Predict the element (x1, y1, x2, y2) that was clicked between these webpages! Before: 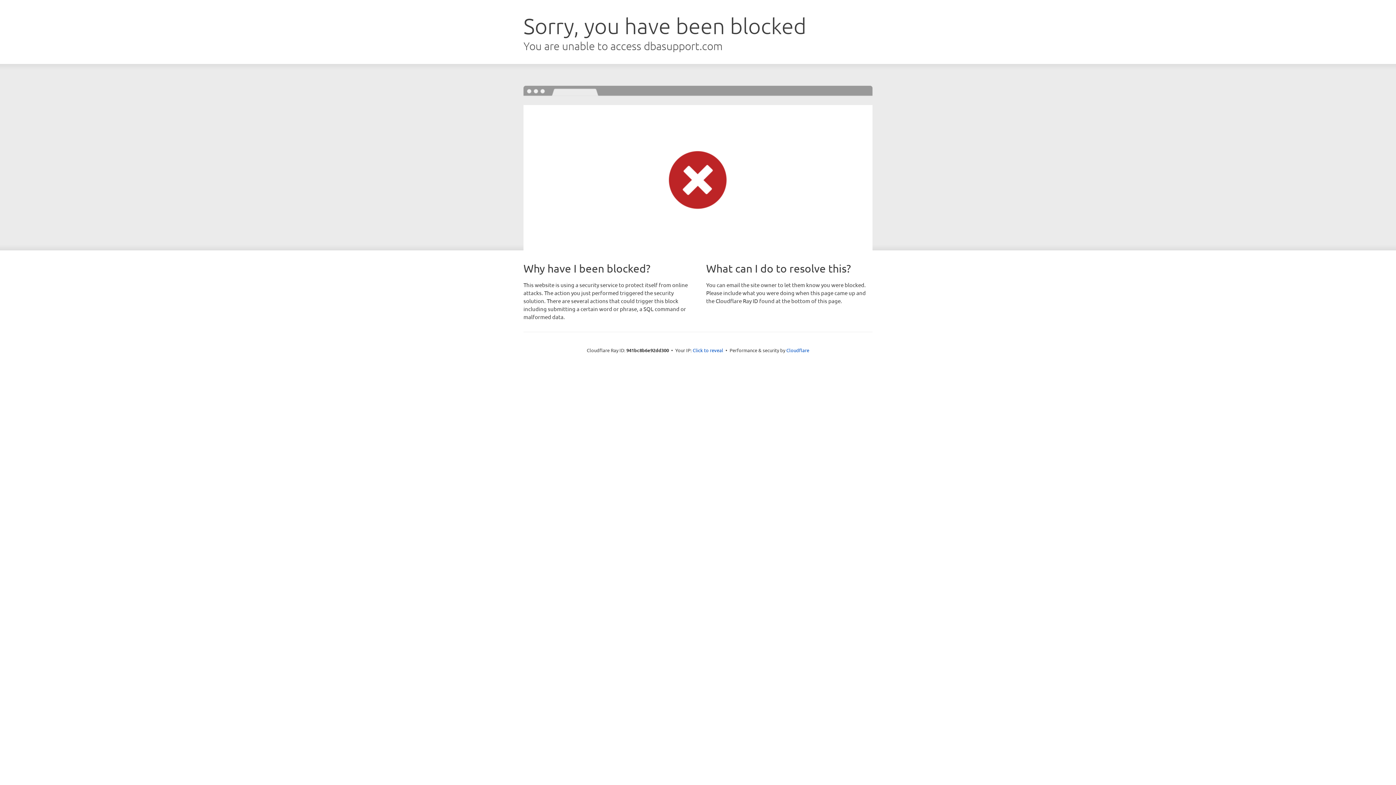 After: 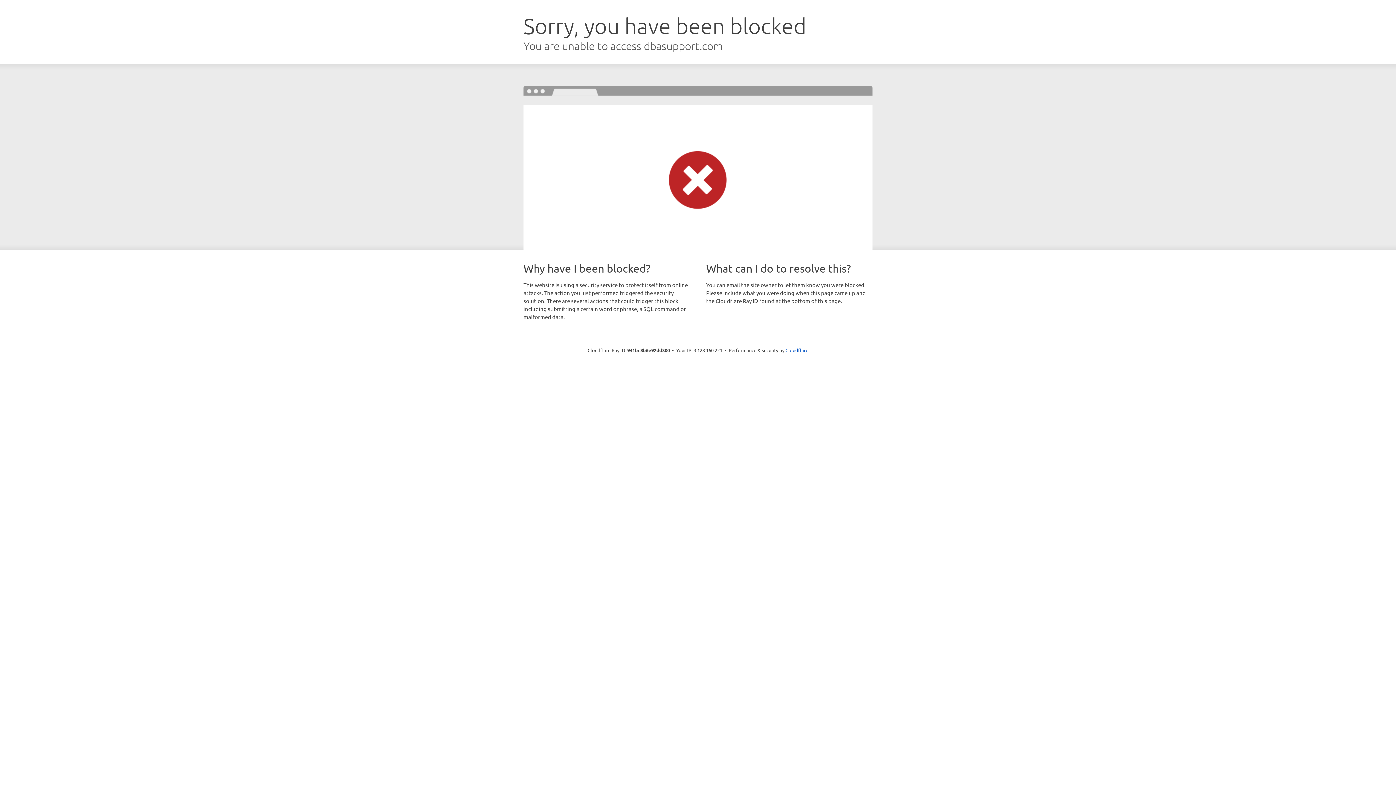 Action: bbox: (692, 346, 723, 353) label: Click to reveal